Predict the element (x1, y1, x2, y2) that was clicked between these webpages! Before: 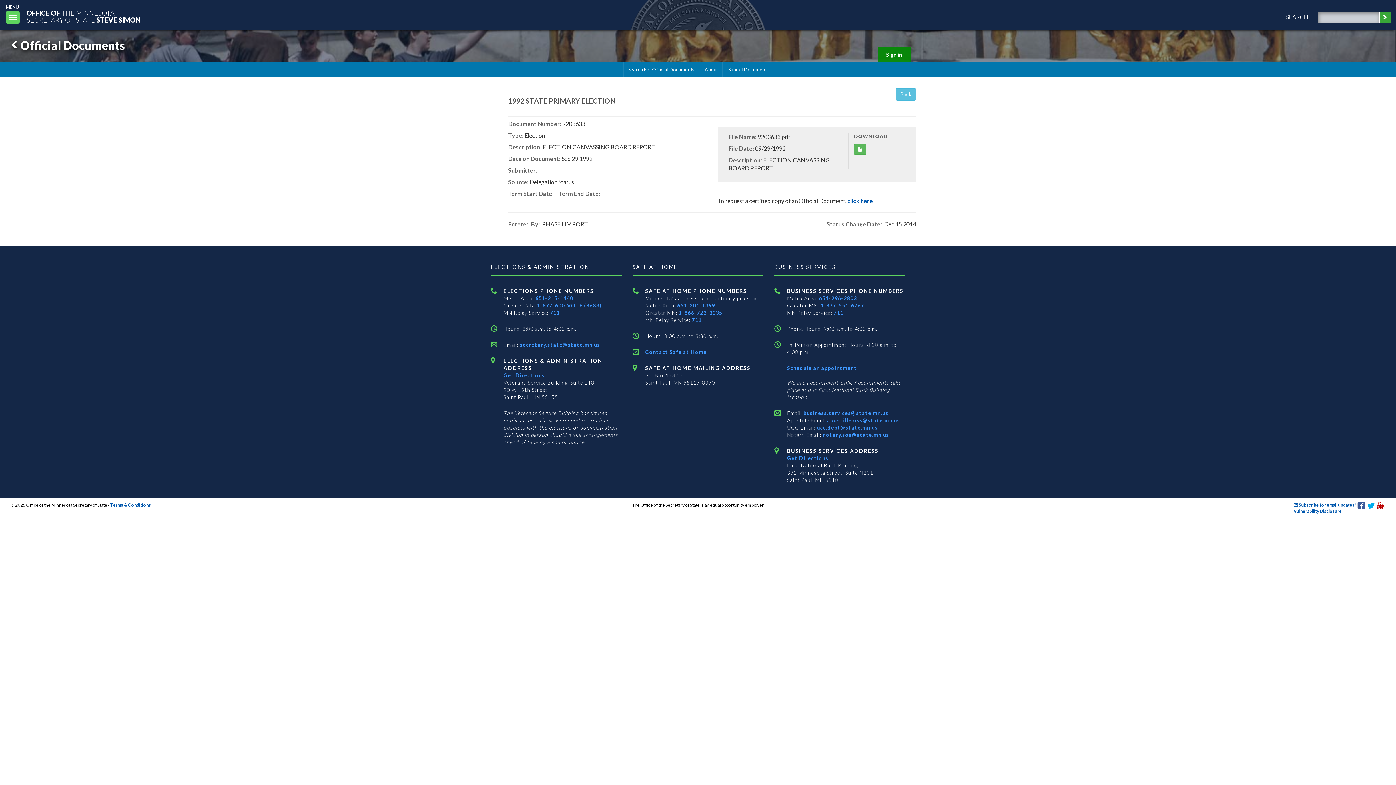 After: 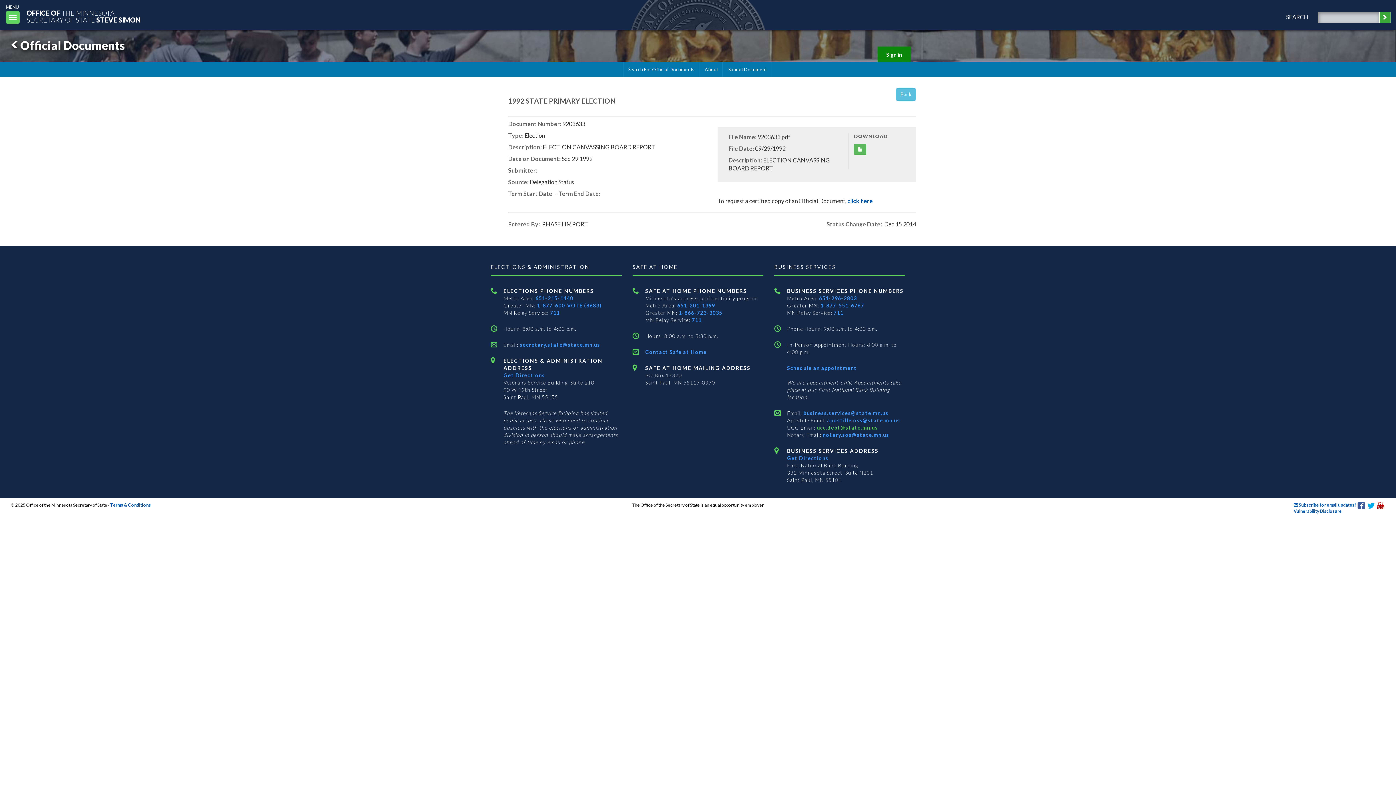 Action: label:  ucc.dept@state.mn.us bbox: (815, 424, 878, 431)